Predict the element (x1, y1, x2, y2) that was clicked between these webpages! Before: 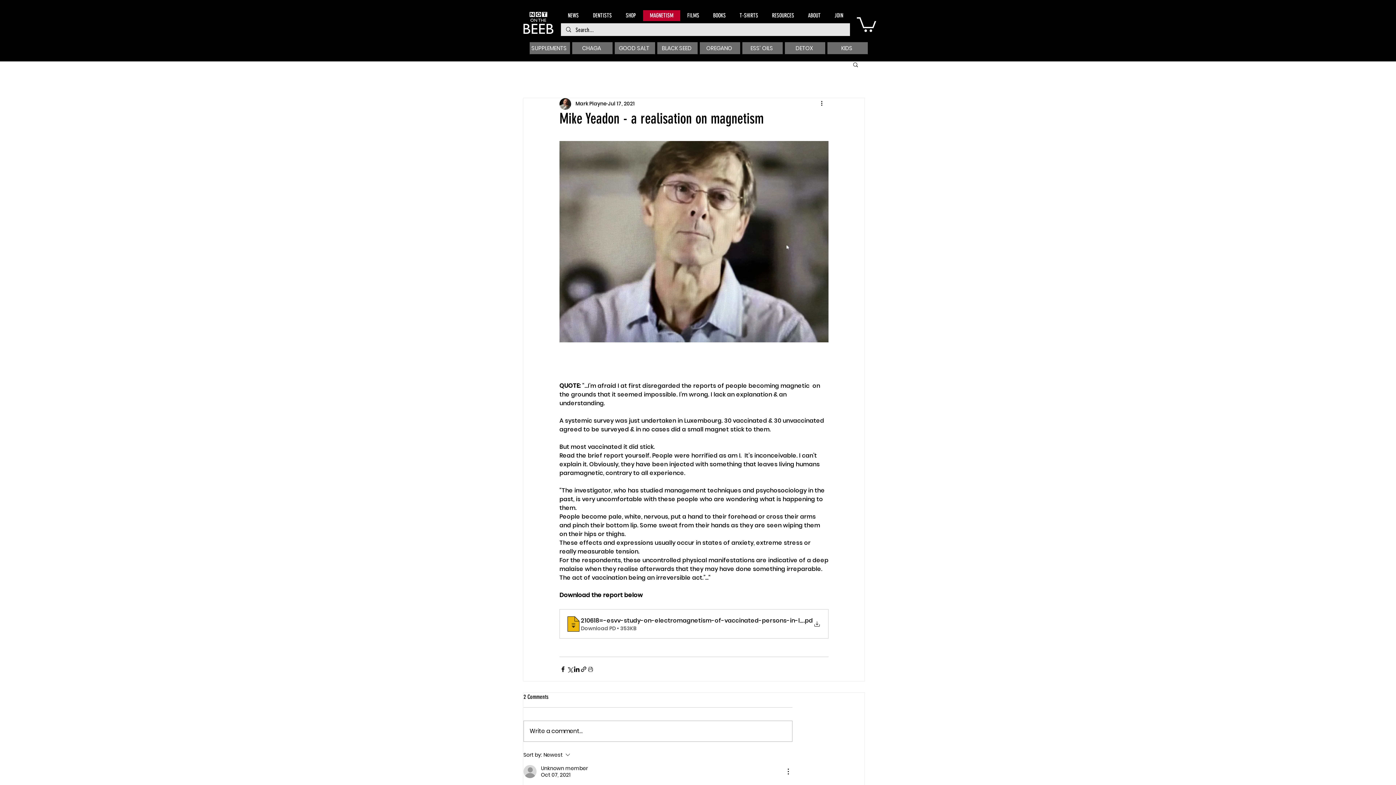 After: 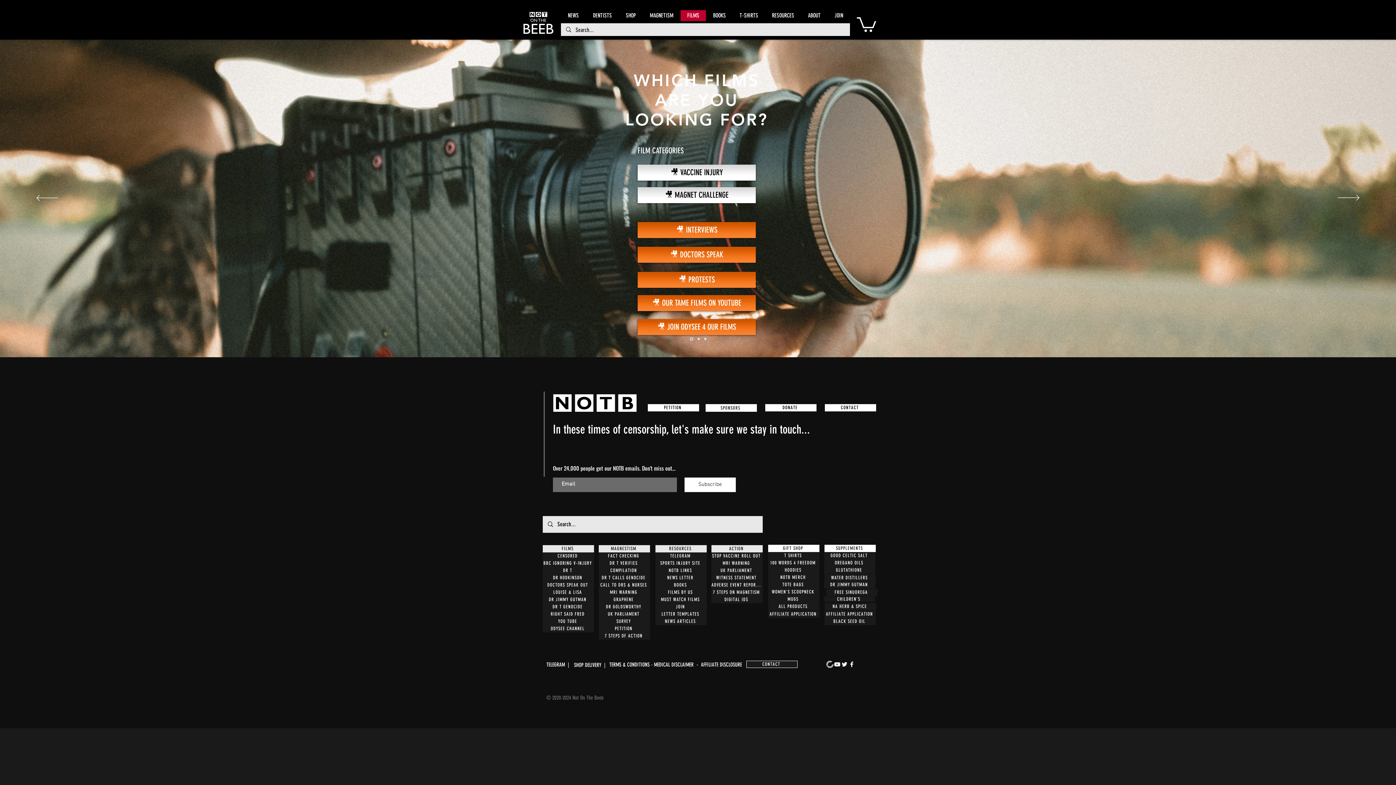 Action: bbox: (680, 10, 706, 21) label: FILMS